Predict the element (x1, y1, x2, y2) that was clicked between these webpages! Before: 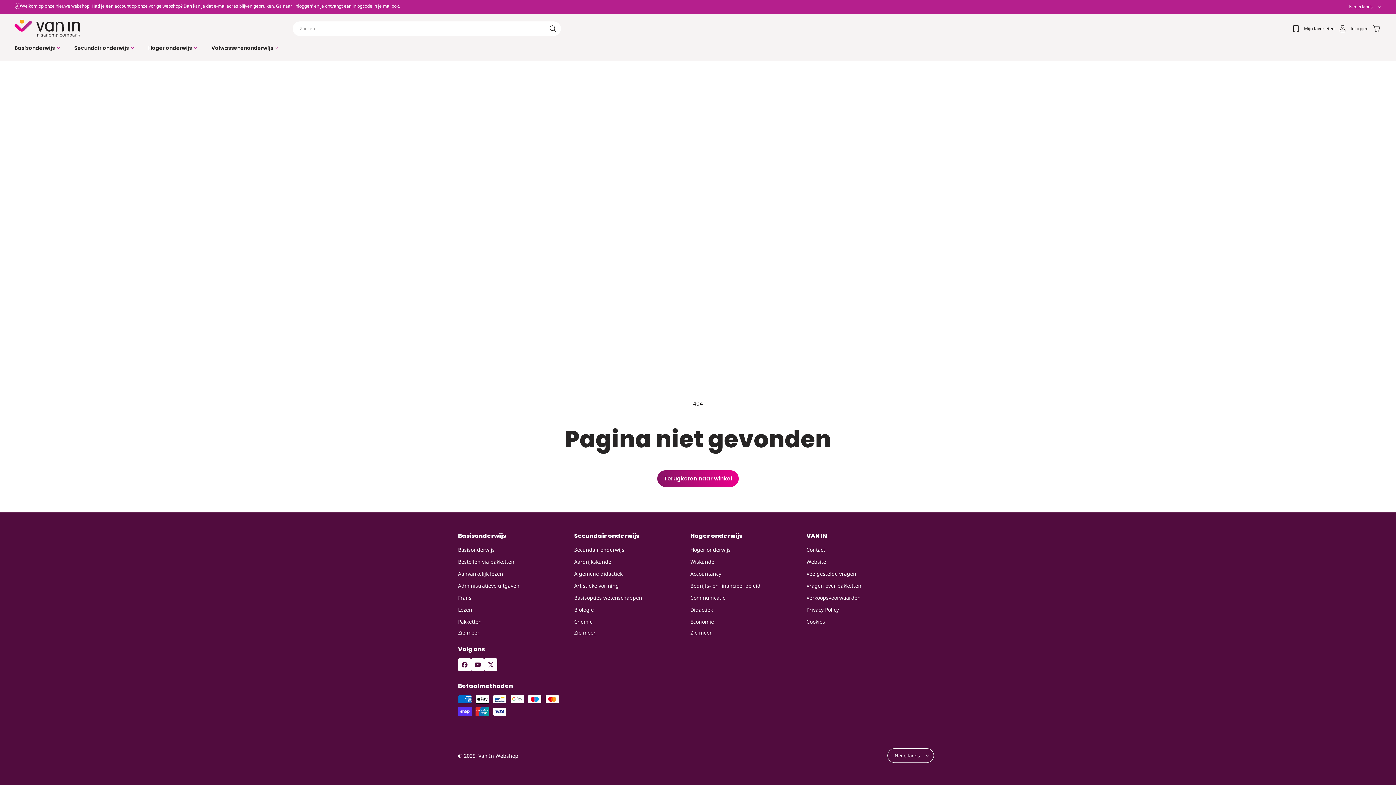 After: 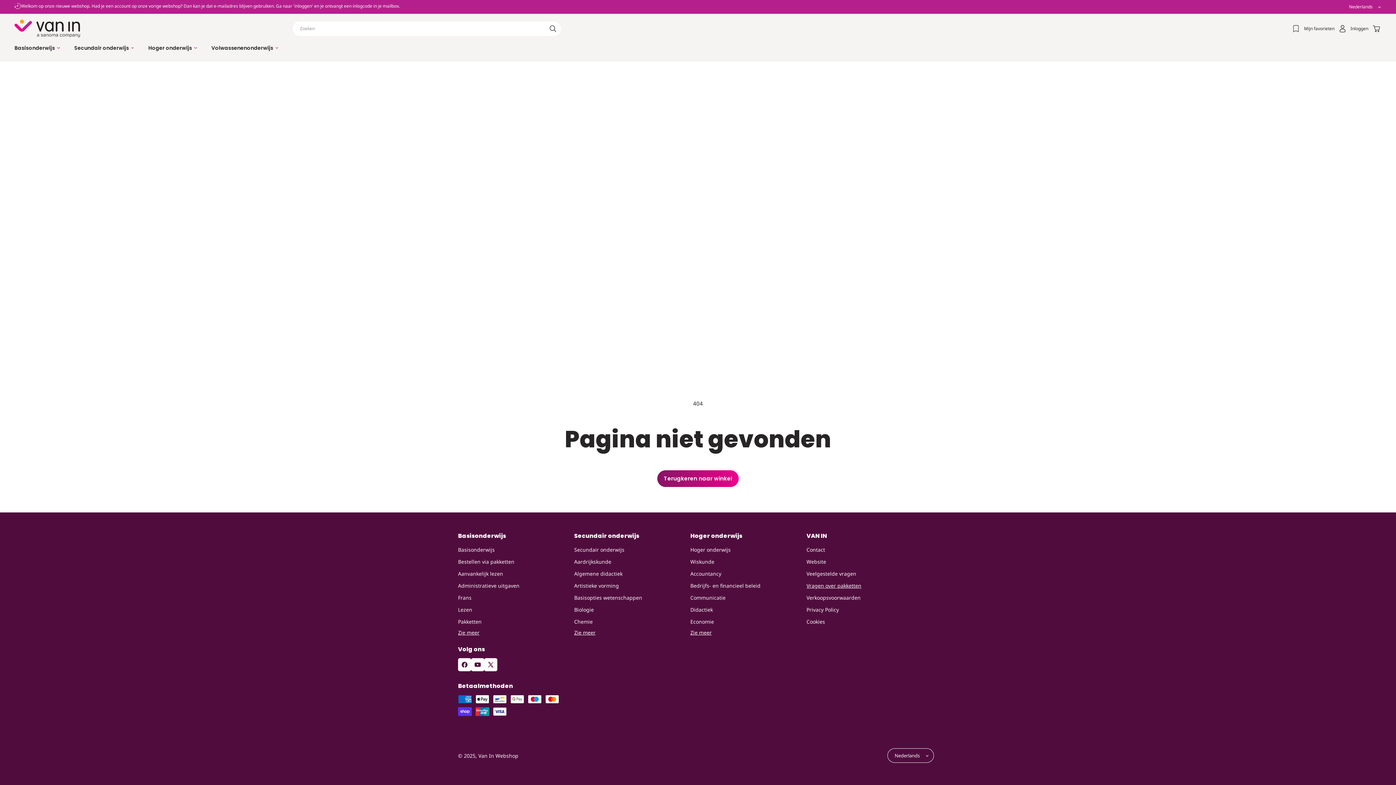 Action: label: Vragen over pakketten bbox: (806, 580, 861, 592)